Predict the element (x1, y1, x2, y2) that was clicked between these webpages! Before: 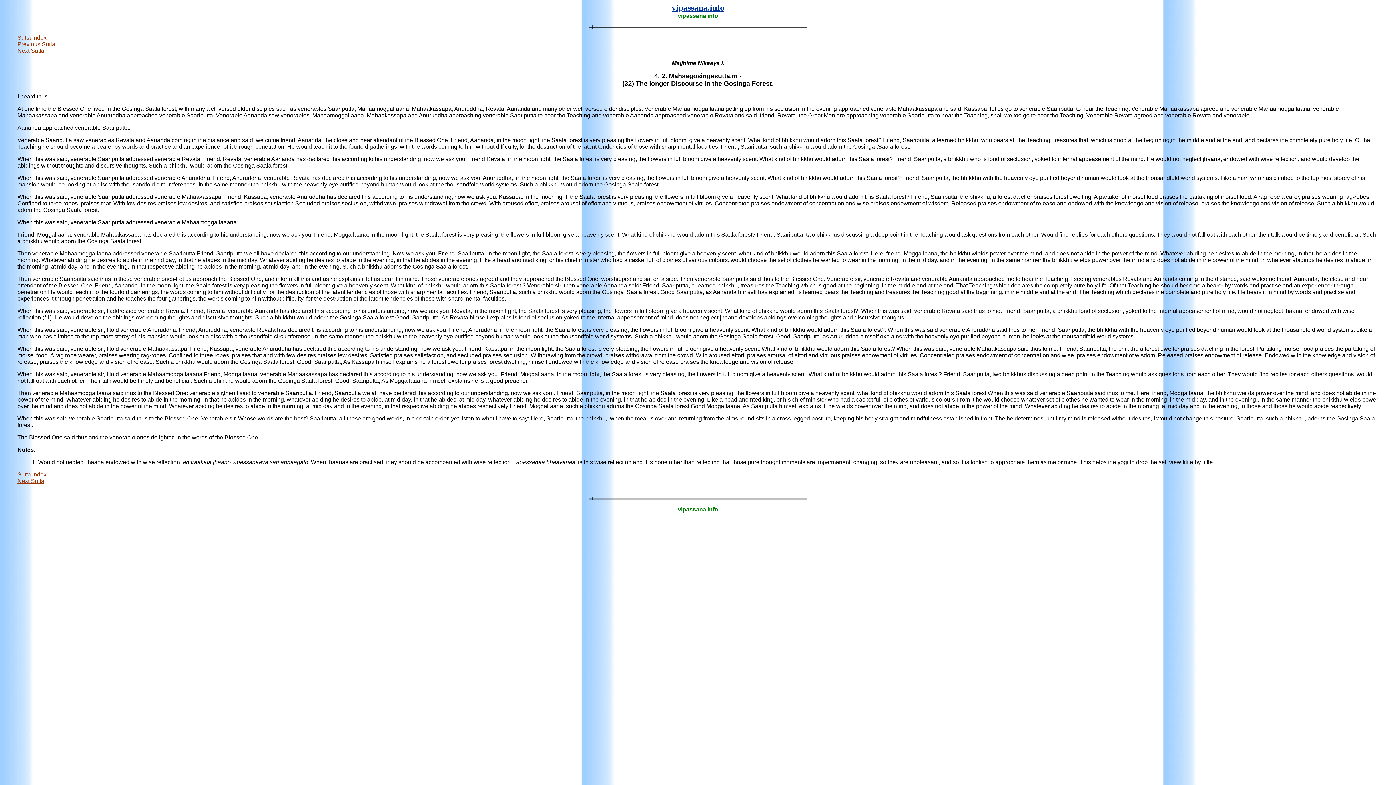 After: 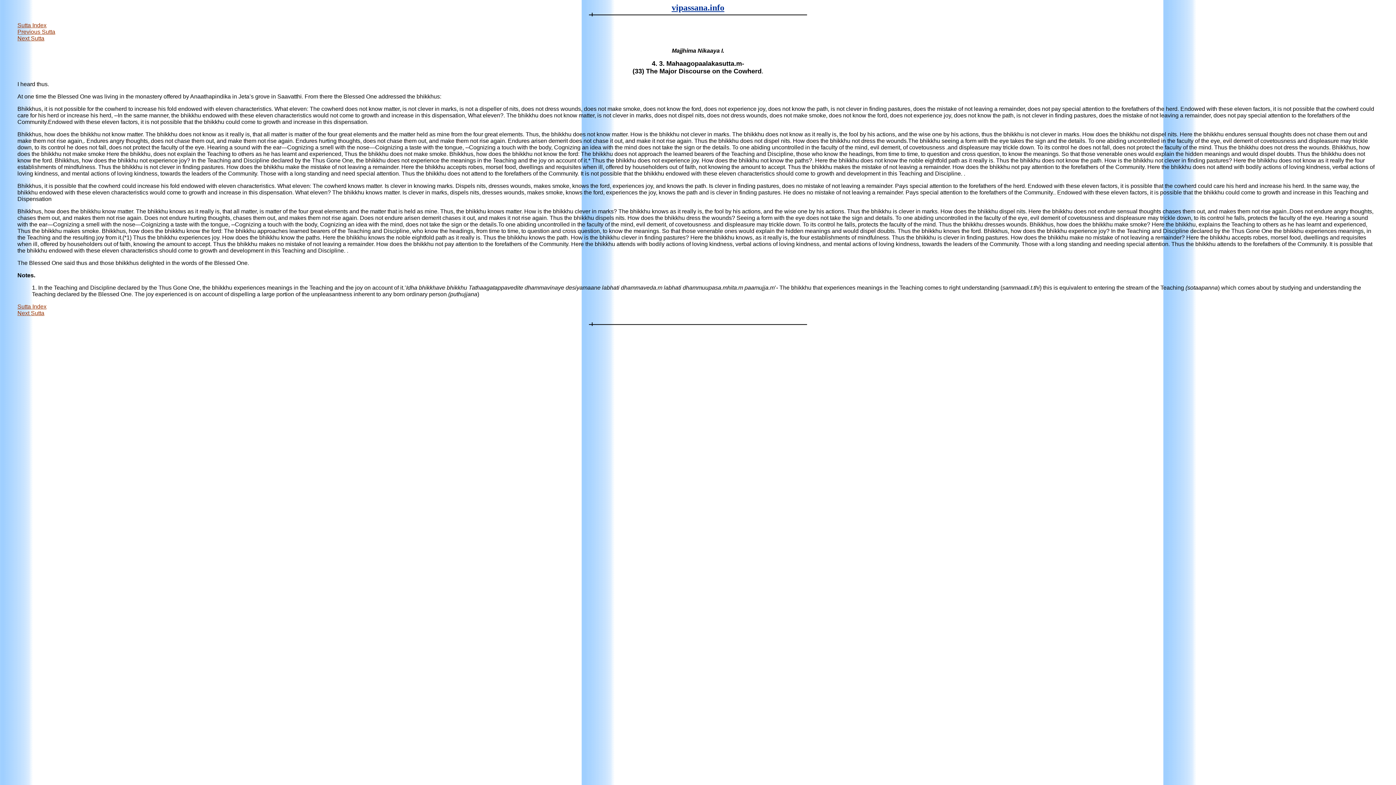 Action: bbox: (17, 47, 44, 53) label: Next Sutta